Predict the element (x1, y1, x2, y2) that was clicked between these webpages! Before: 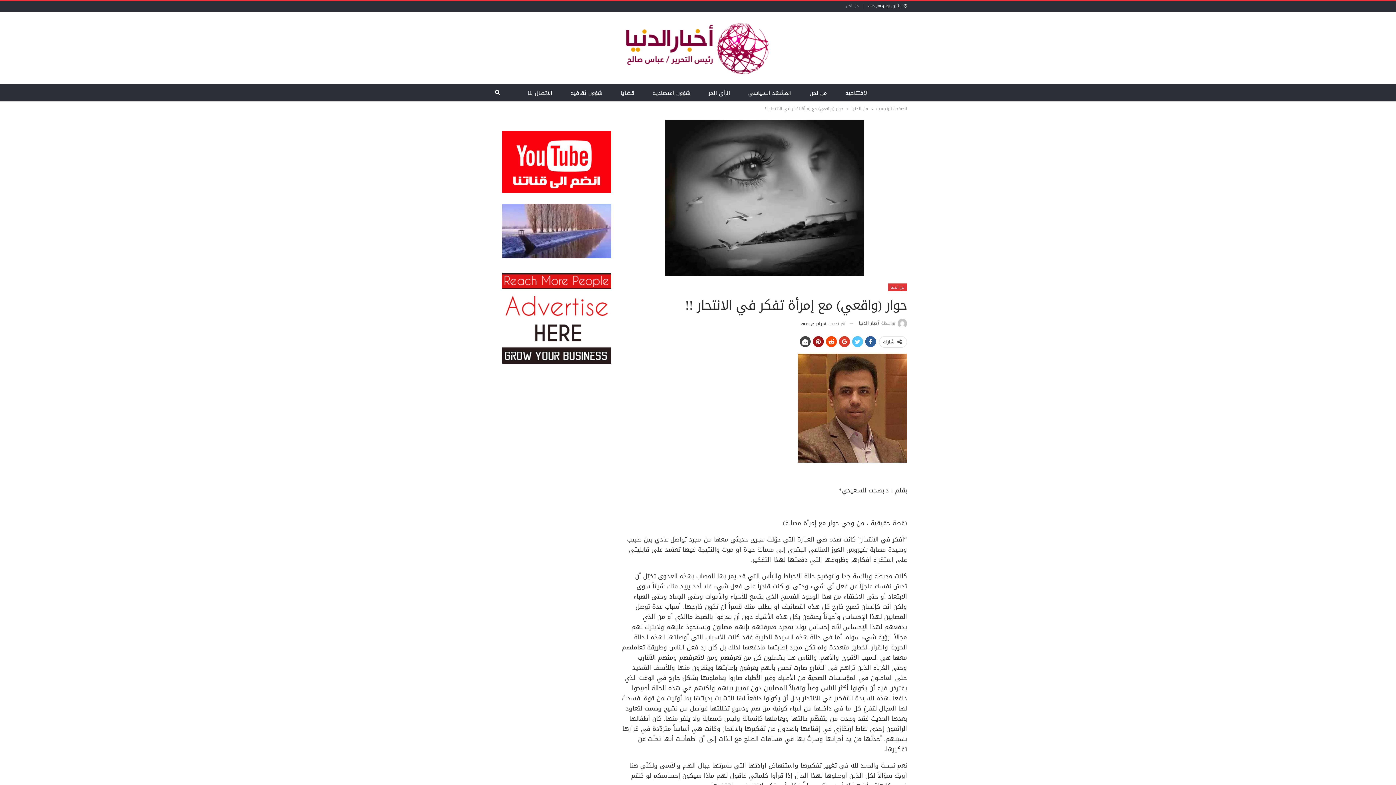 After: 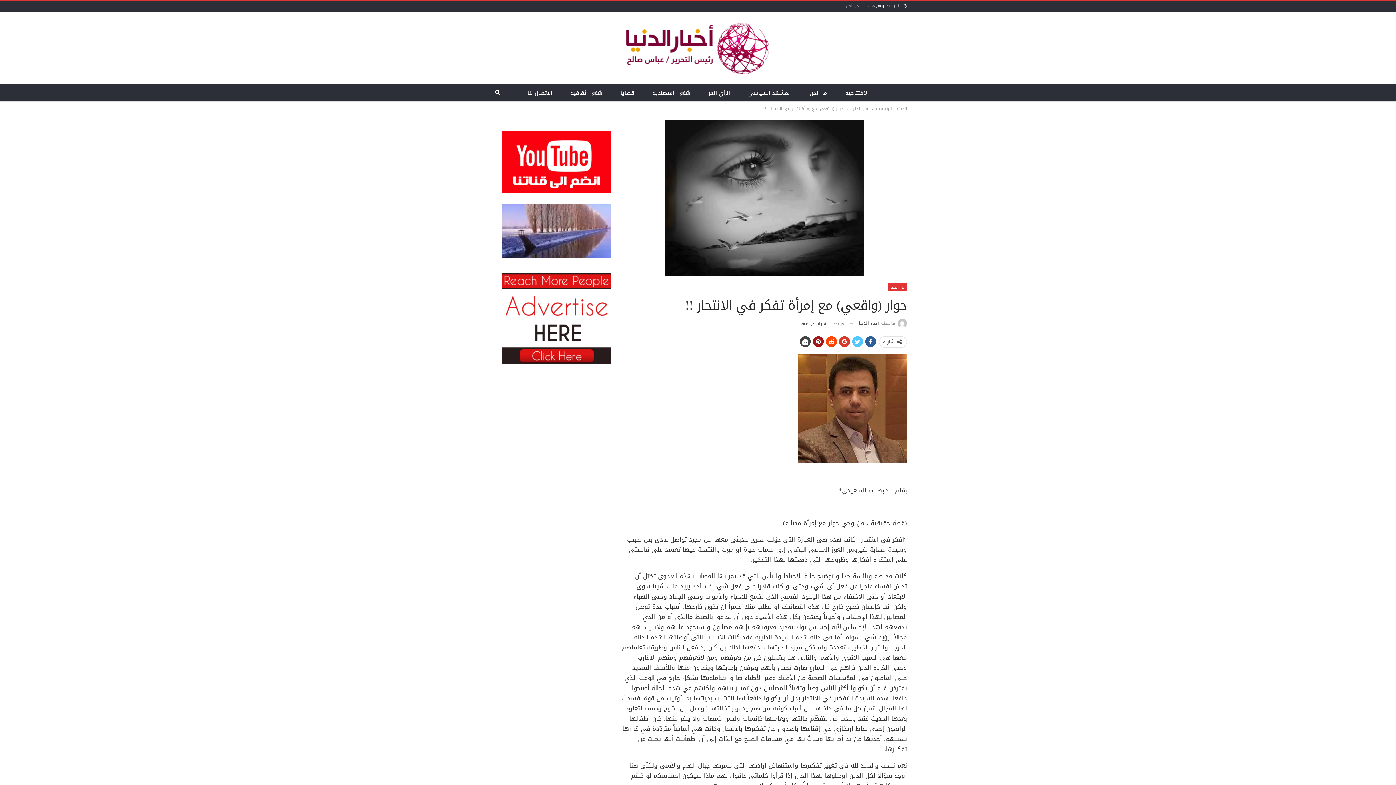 Action: bbox: (502, 315, 611, 324)